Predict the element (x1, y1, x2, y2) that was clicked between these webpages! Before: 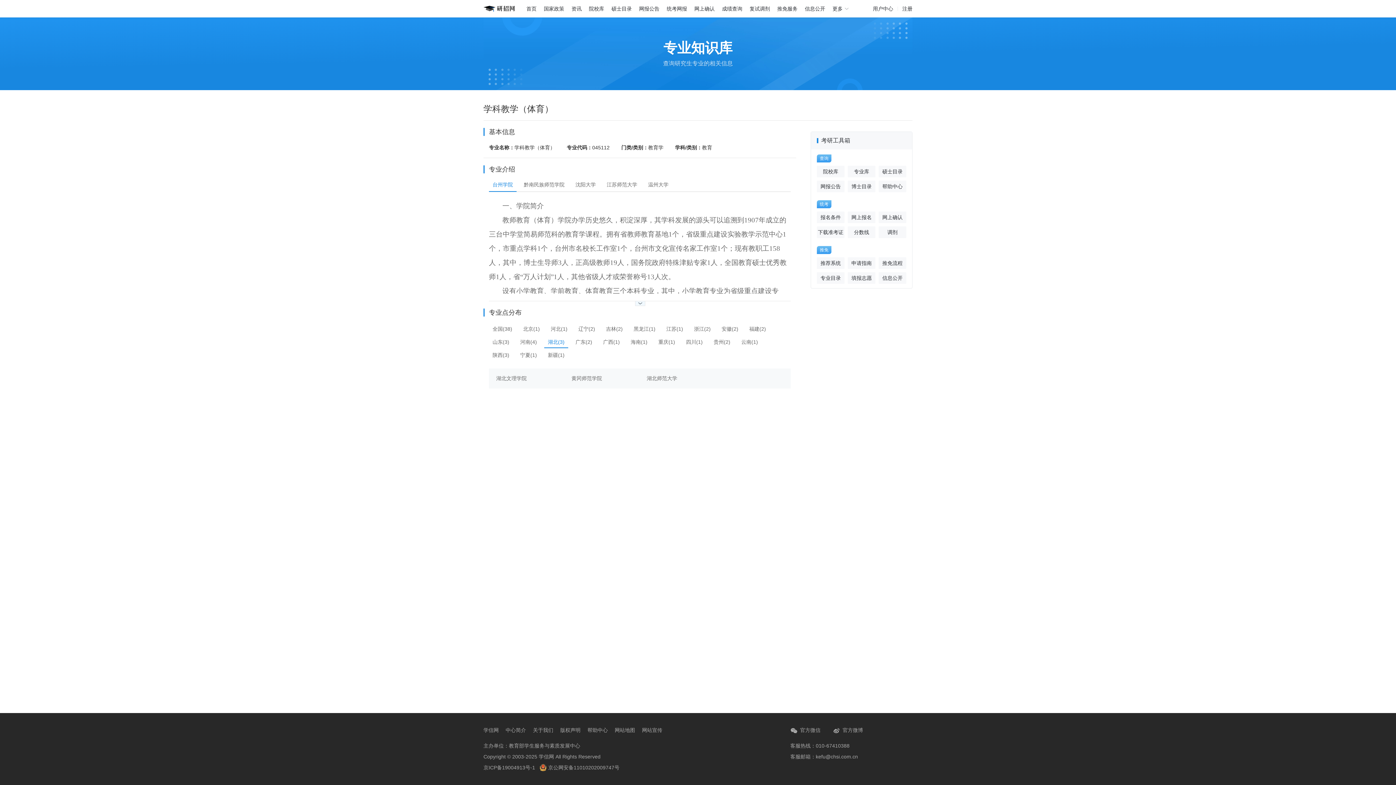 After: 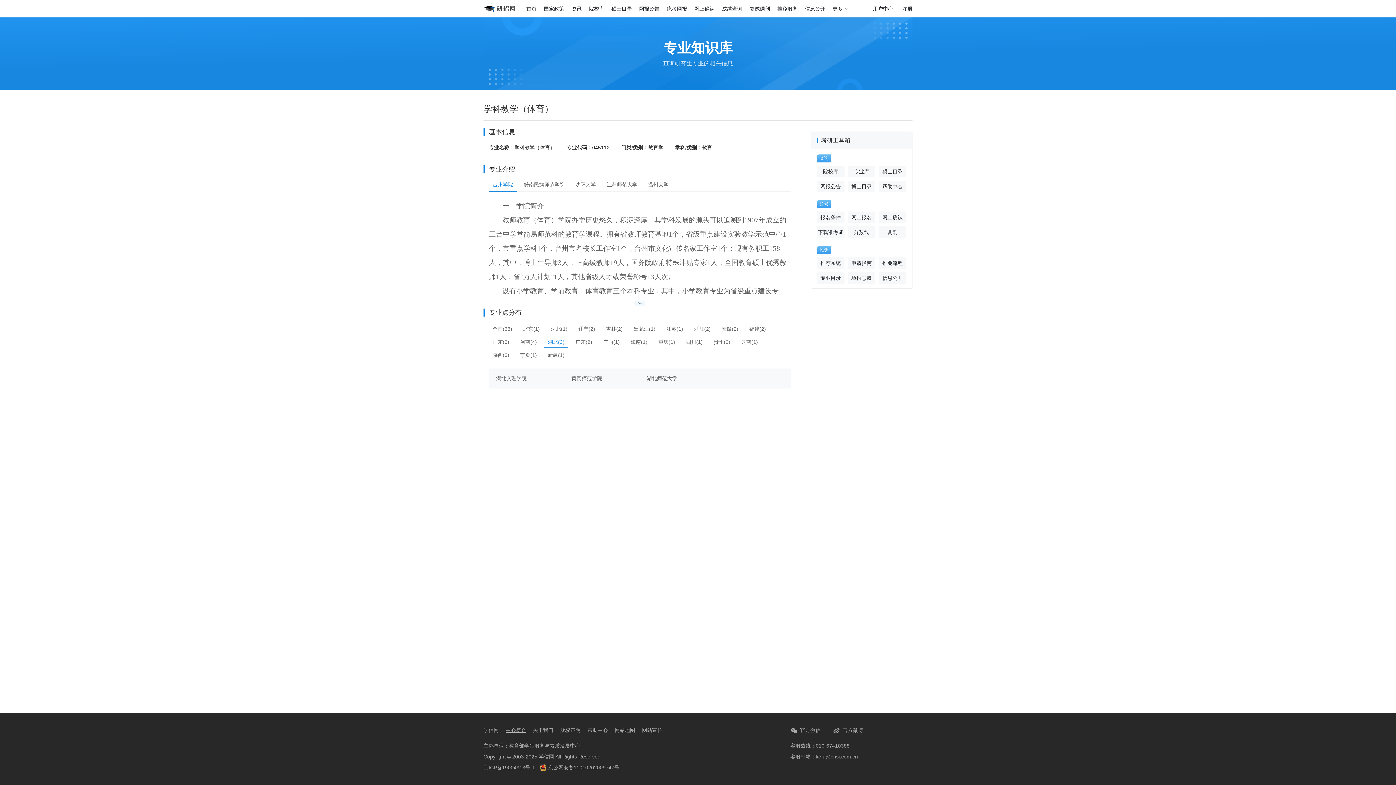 Action: label: 中心简介 bbox: (505, 727, 526, 733)